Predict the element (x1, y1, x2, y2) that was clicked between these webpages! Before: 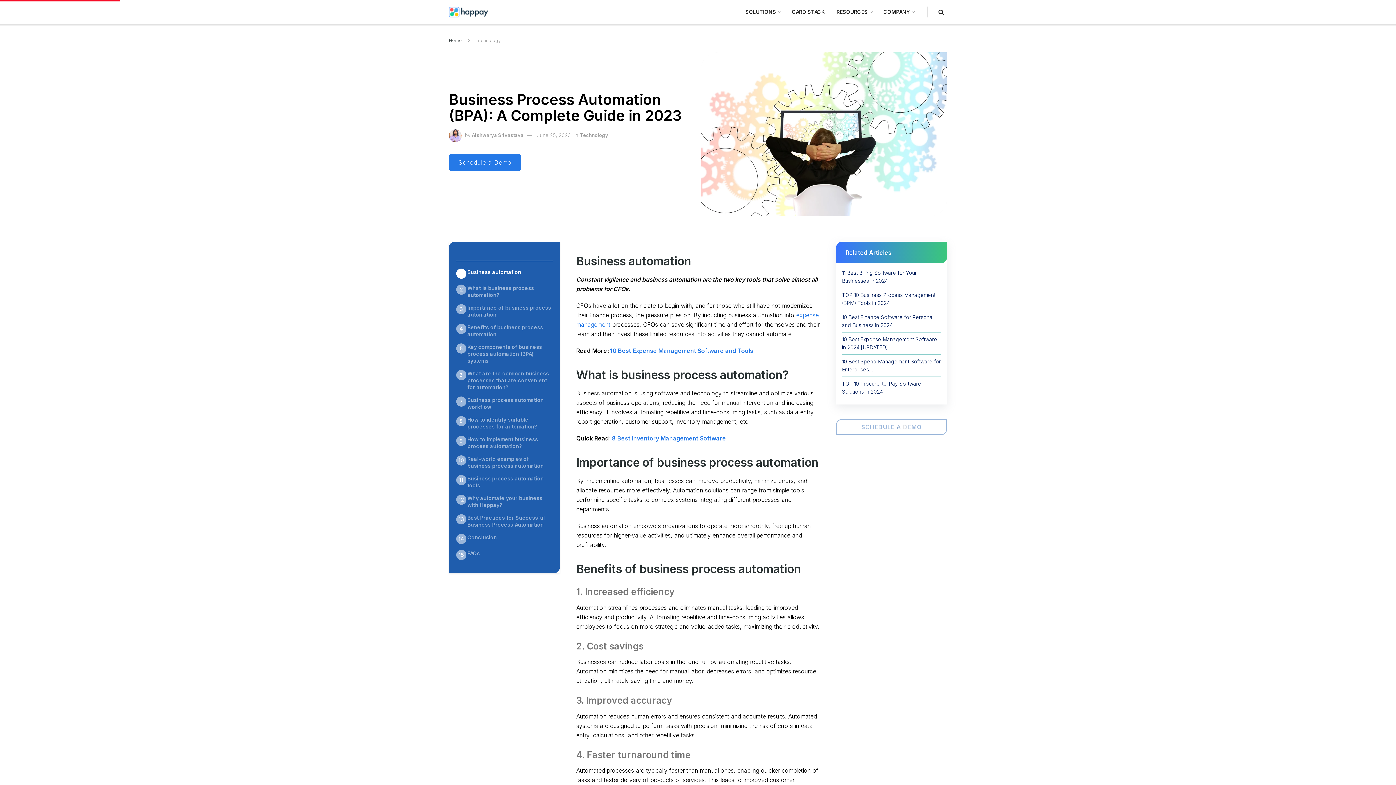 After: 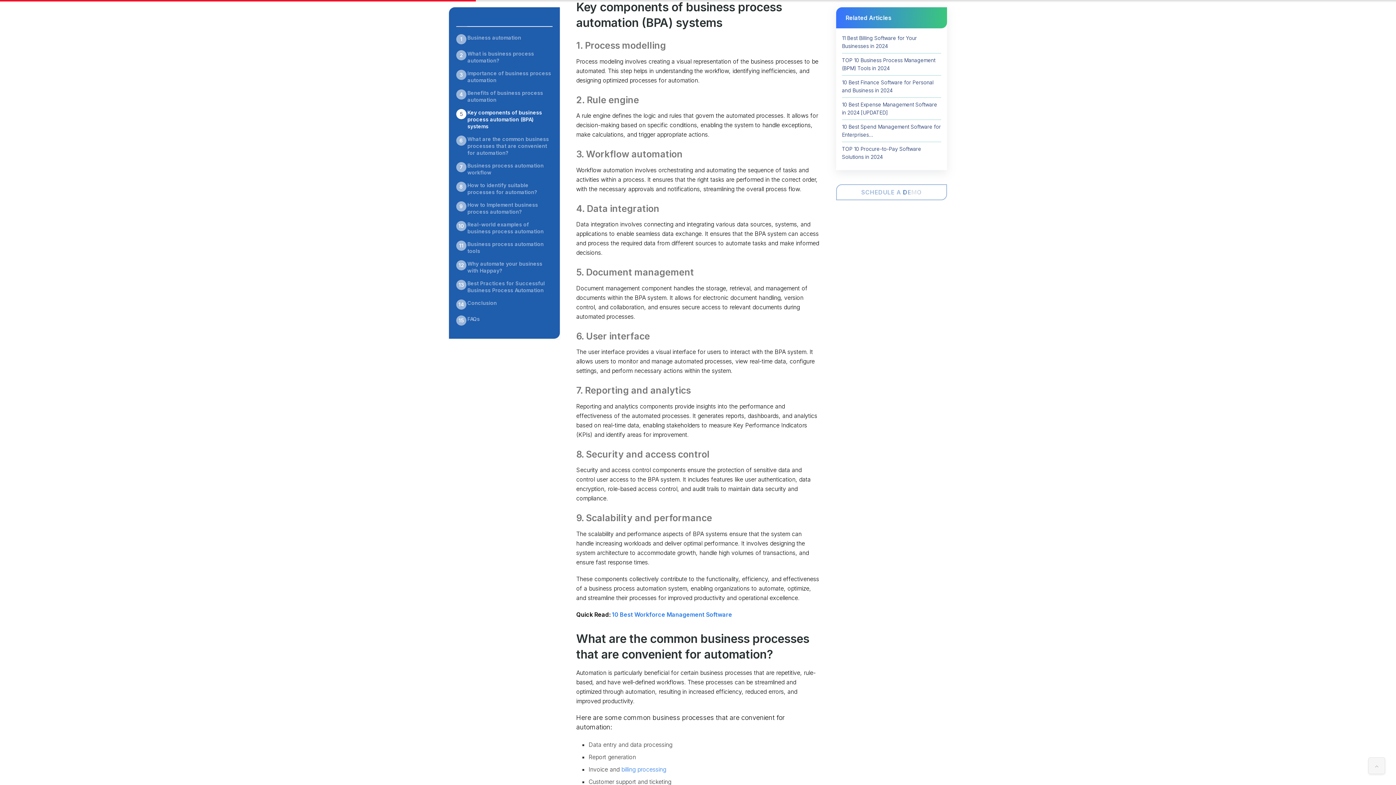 Action: bbox: (456, 343, 552, 364) label: Key components of business process automation (BPA) systems